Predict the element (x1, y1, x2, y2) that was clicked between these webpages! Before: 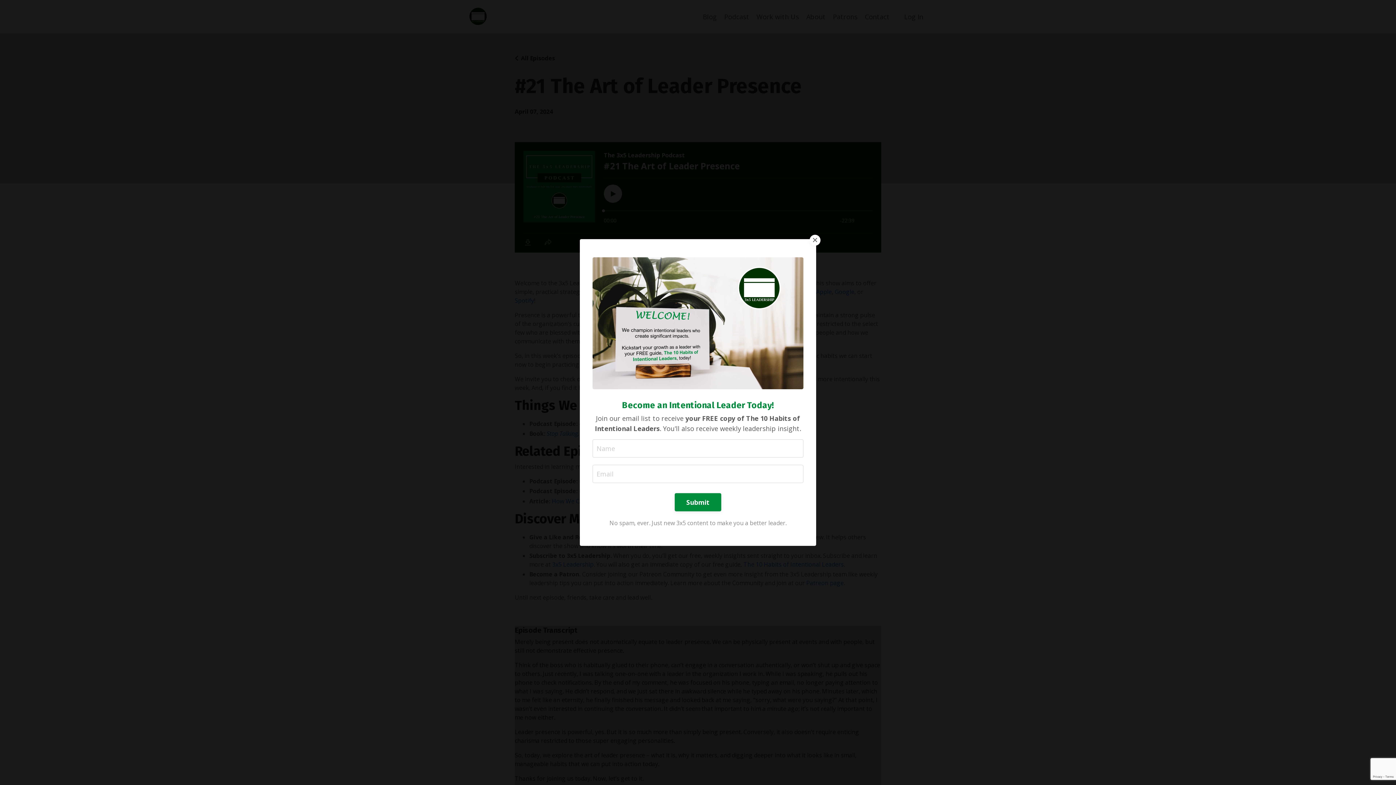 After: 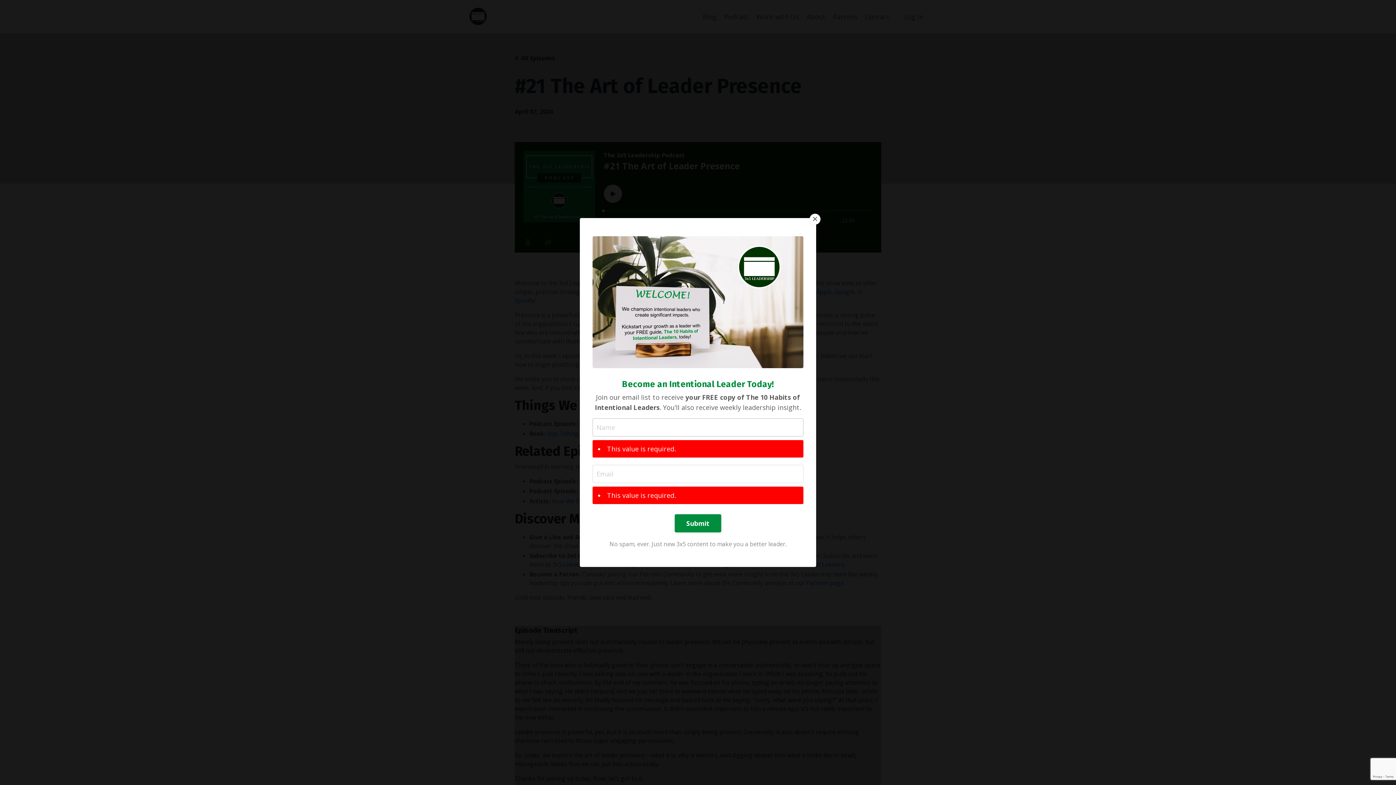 Action: bbox: (674, 493, 721, 511) label: Submit